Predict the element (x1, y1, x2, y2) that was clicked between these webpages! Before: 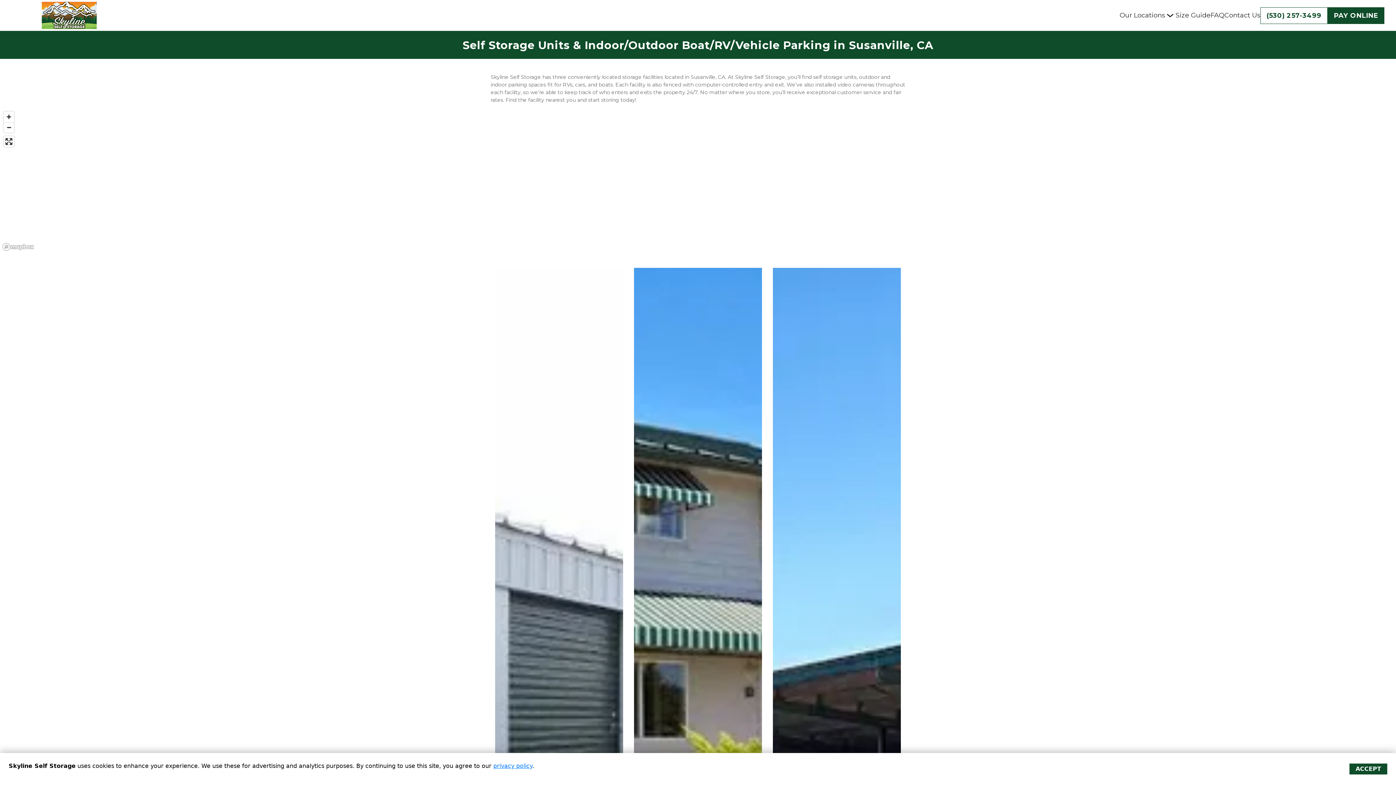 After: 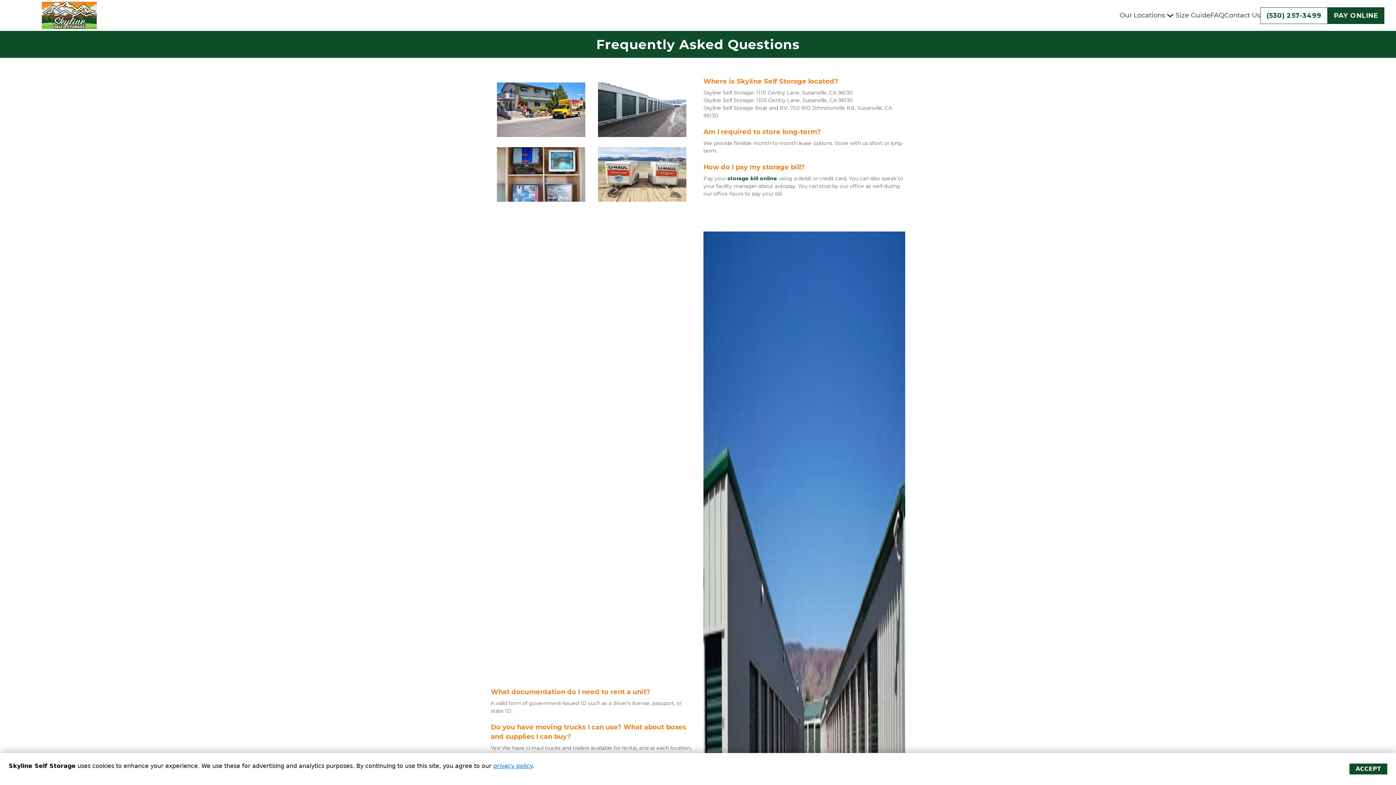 Action: bbox: (1210, 9, 1224, 21) label: FAQ